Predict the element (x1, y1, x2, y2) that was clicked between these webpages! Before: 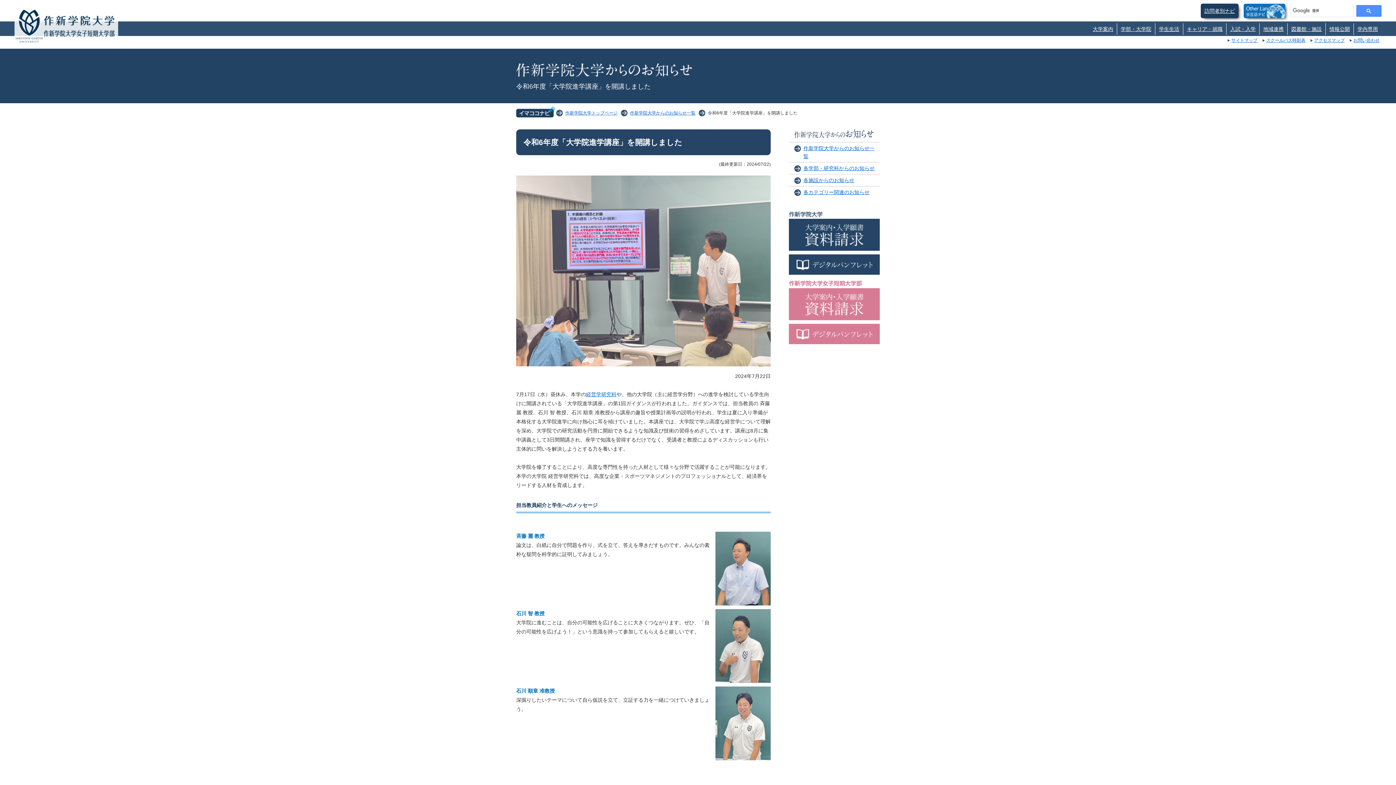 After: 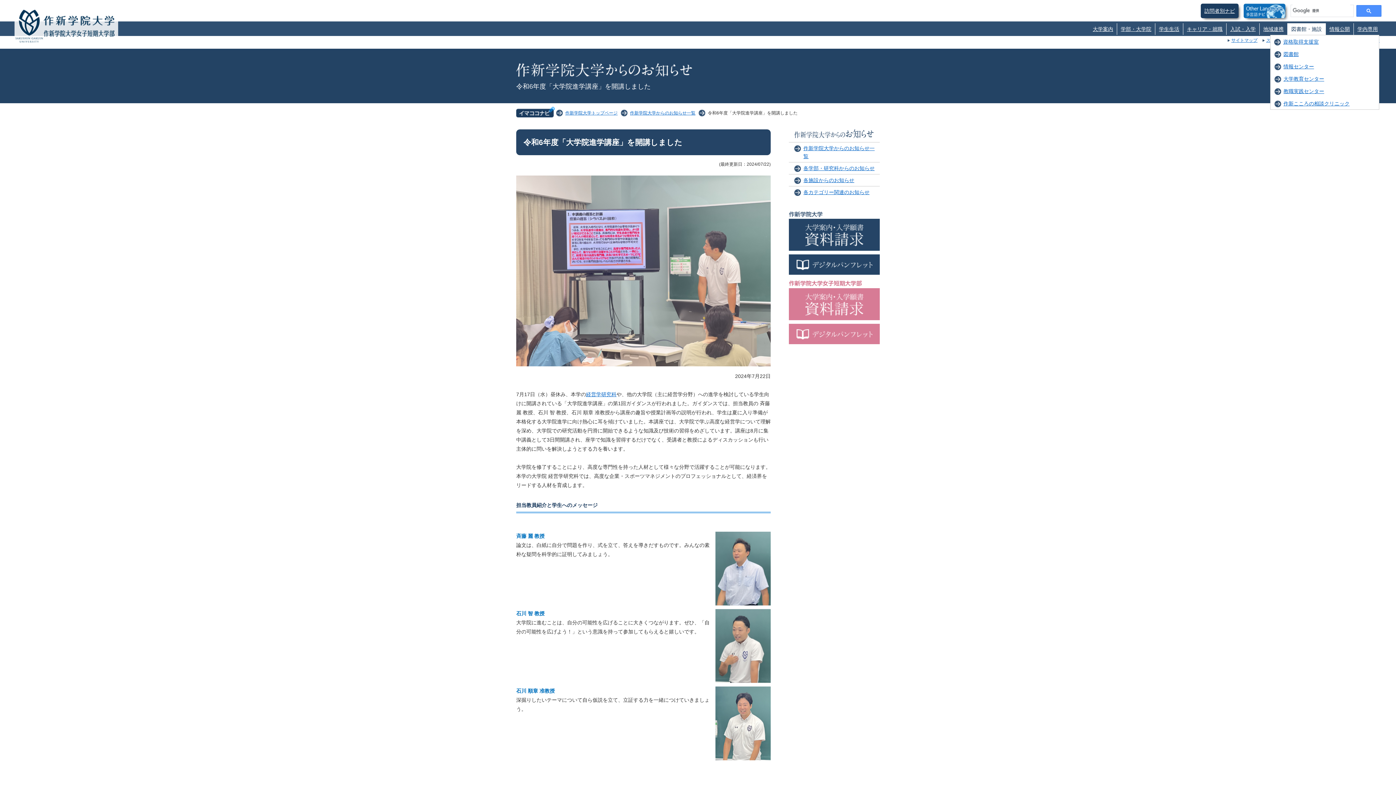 Action: label: 図書館・施設 bbox: (1287, 23, 1325, 34)